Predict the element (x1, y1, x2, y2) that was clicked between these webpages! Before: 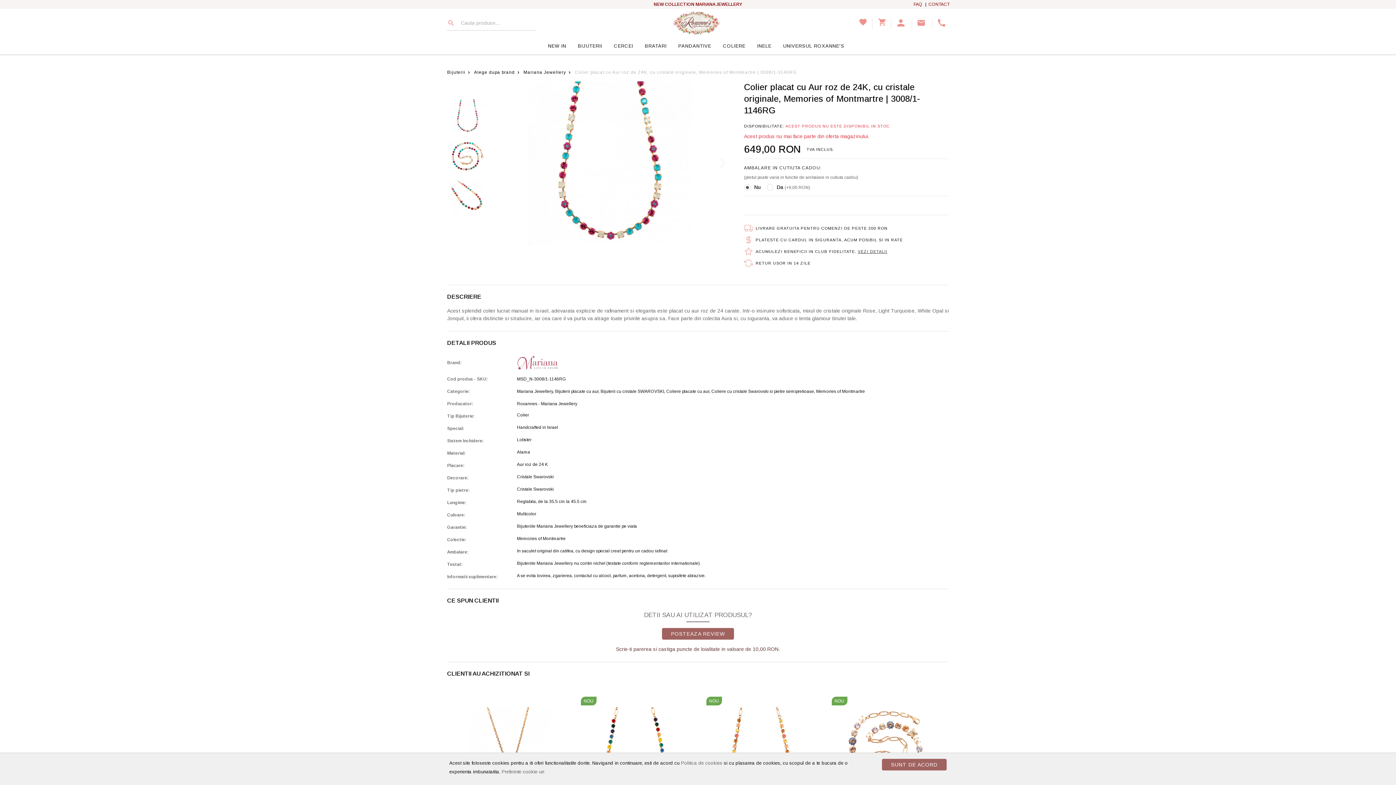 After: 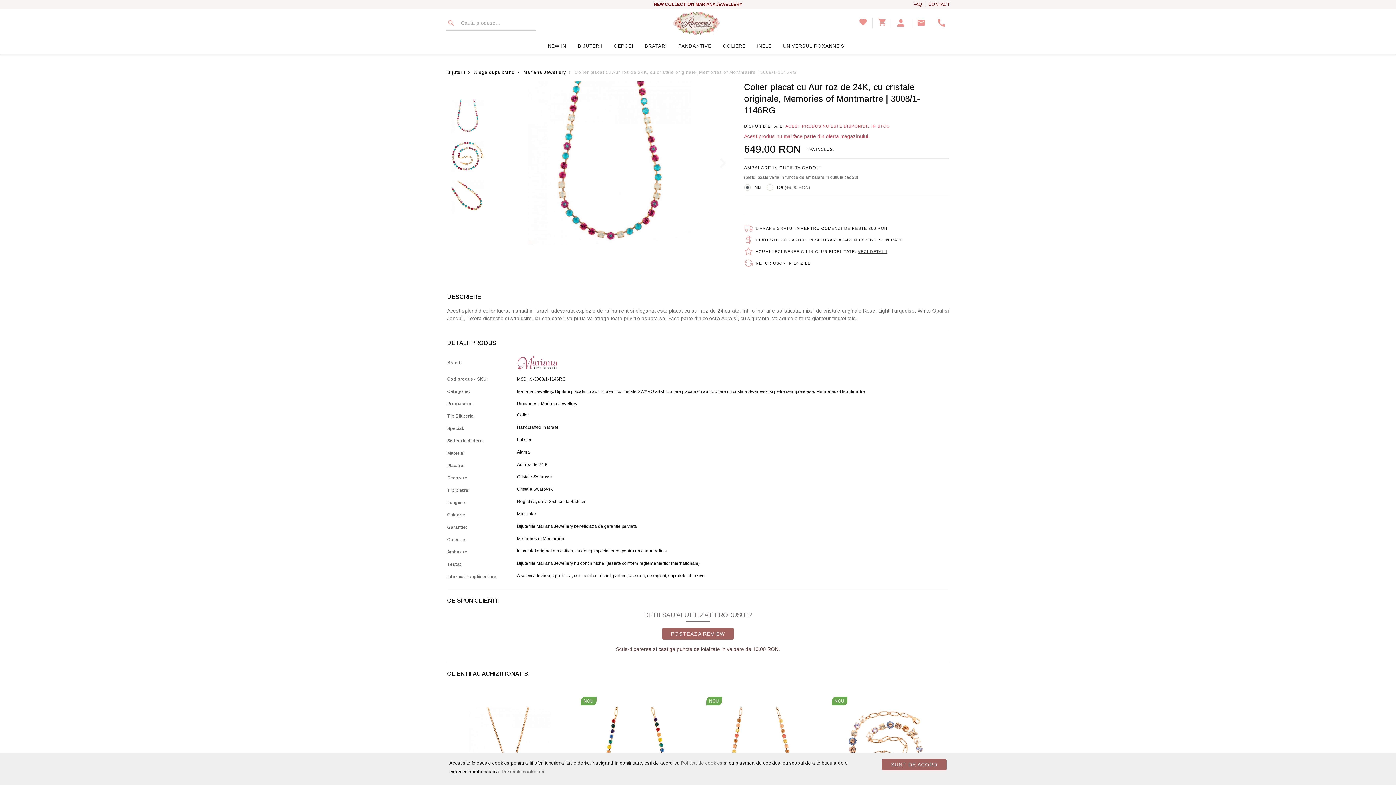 Action: bbox: (446, 18, 455, 27)